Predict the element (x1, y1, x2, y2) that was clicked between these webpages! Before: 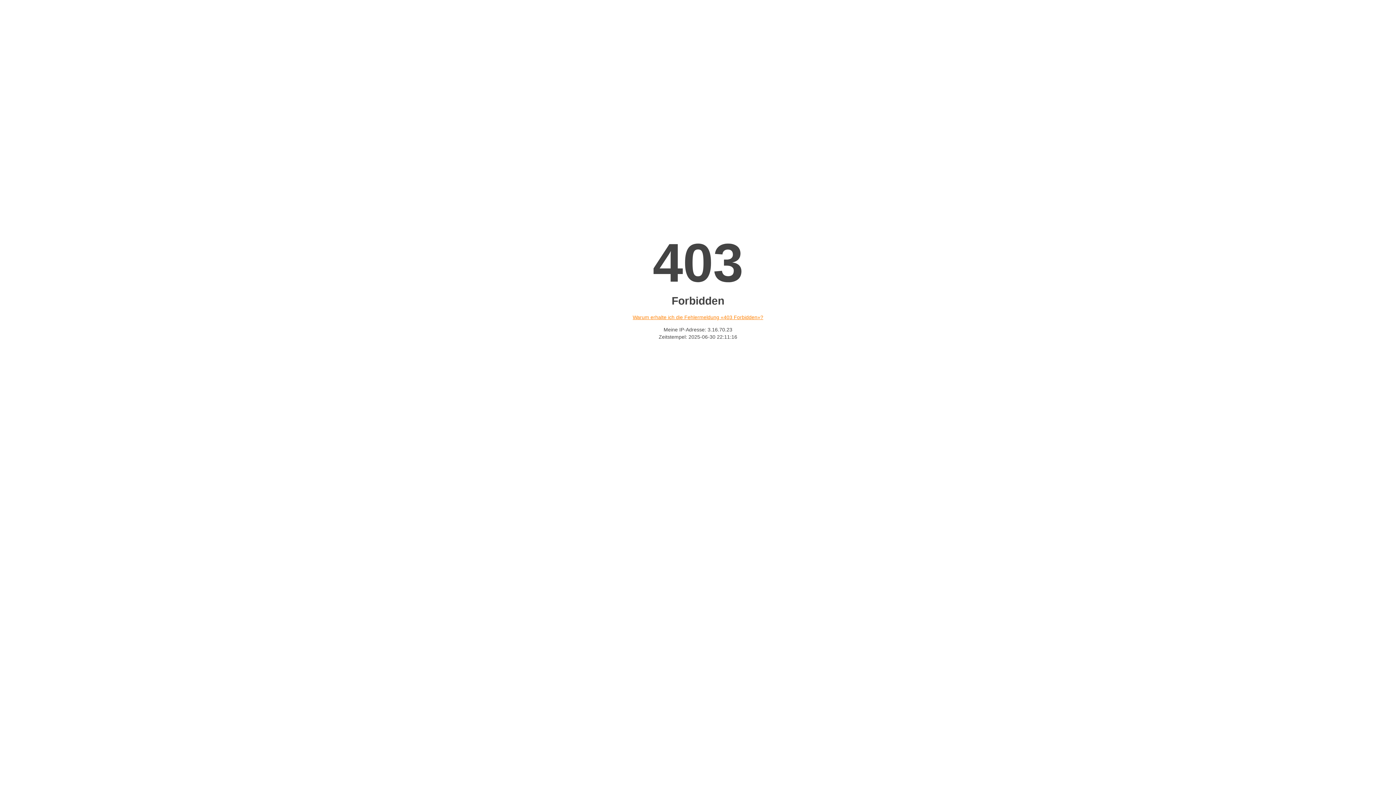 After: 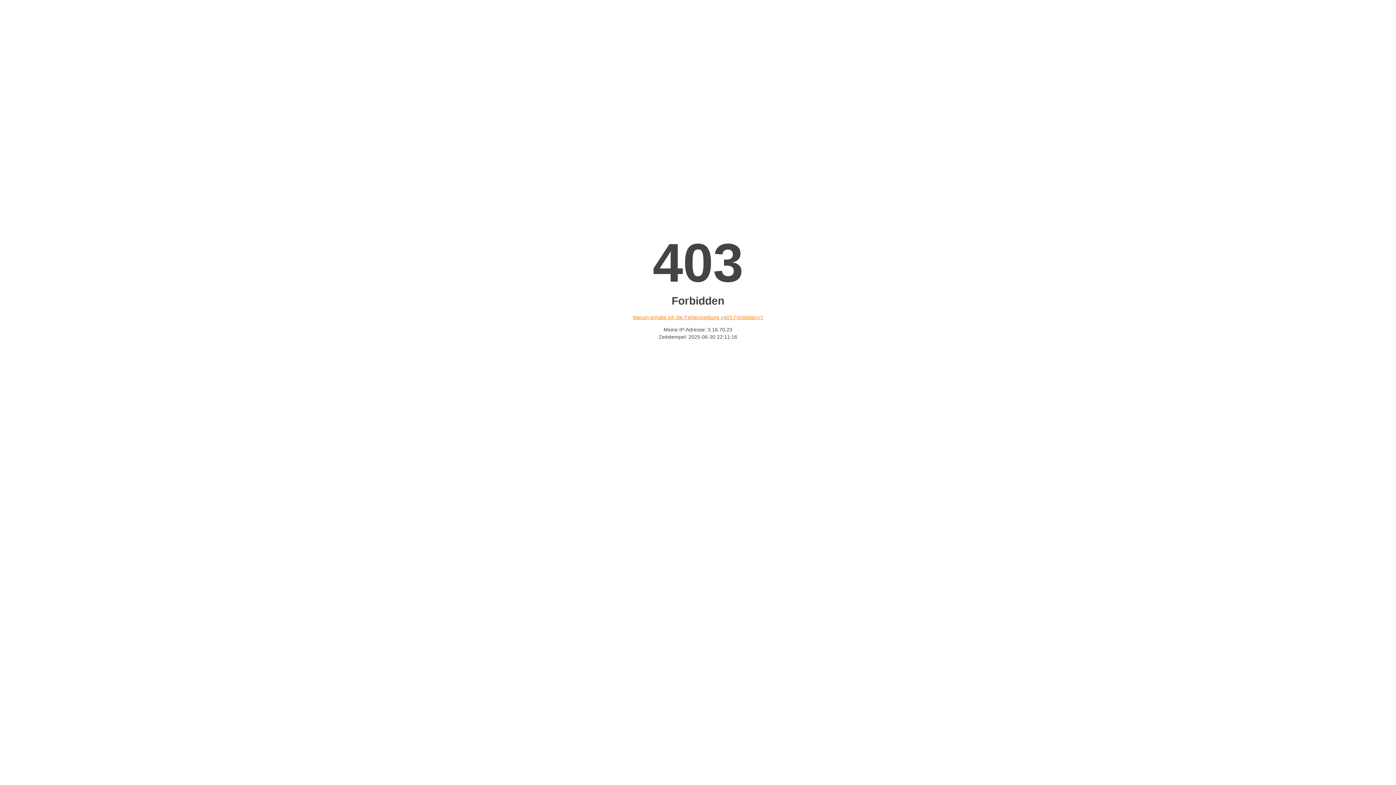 Action: bbox: (632, 314, 763, 320) label: Warum erhalte ich die Fehlermeldung «403 Forbidden»?